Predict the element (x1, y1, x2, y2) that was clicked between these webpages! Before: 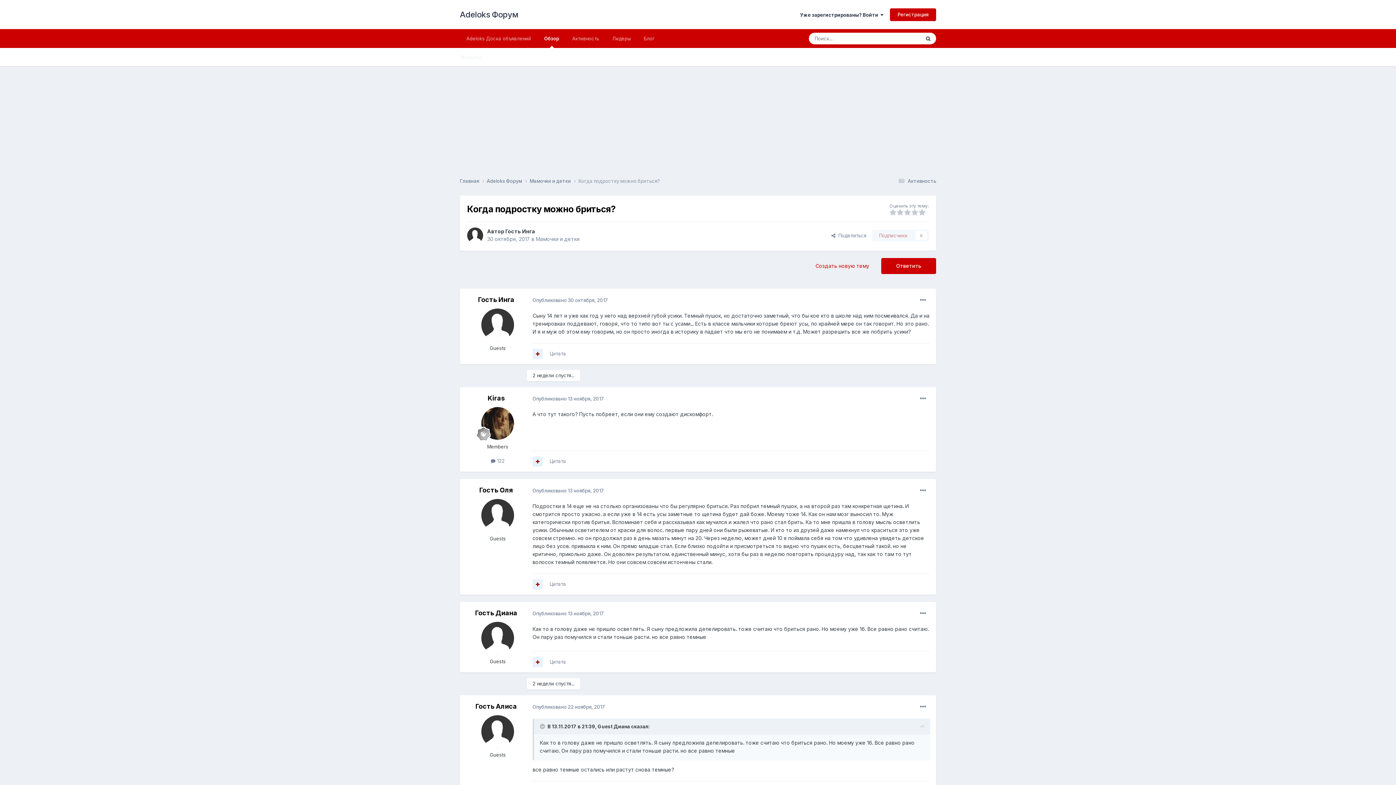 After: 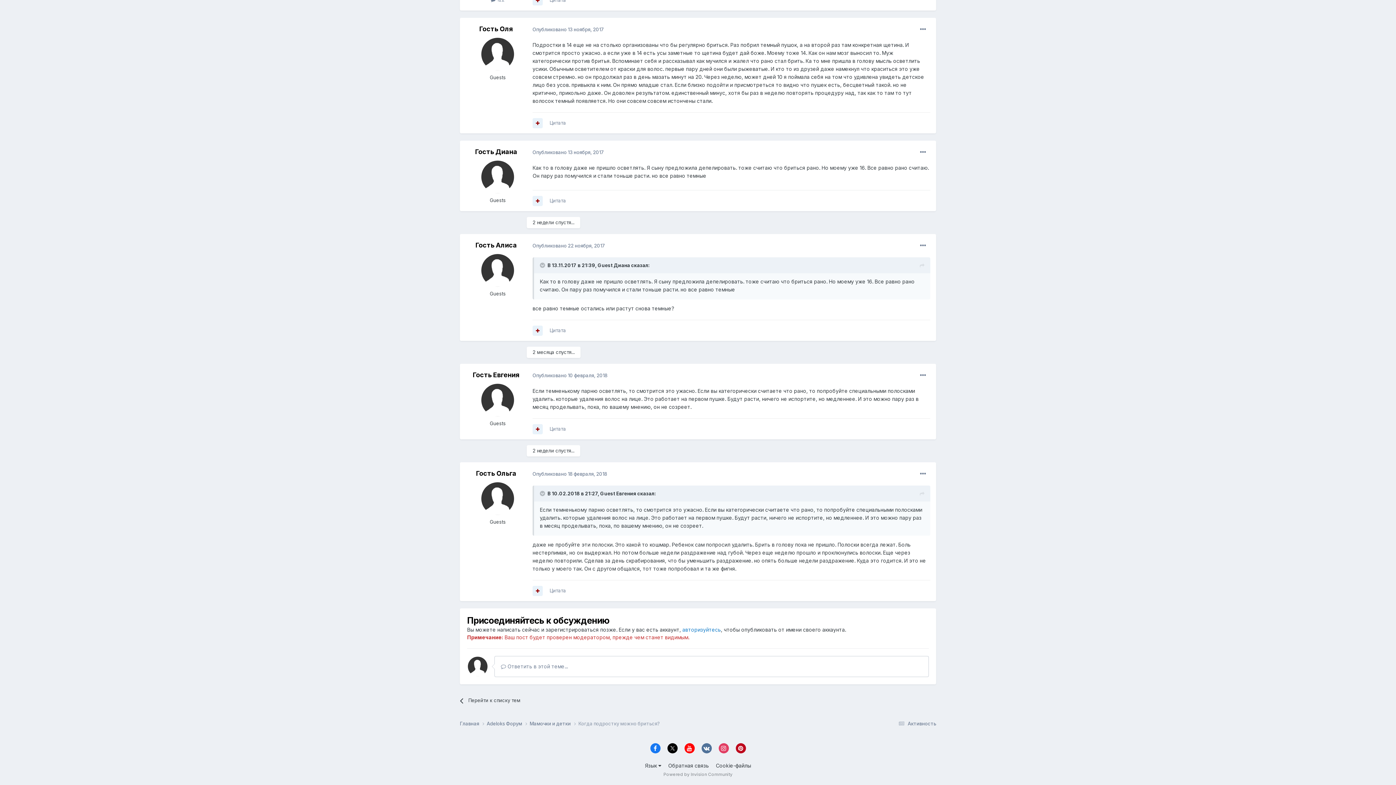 Action: bbox: (920, 723, 924, 731)